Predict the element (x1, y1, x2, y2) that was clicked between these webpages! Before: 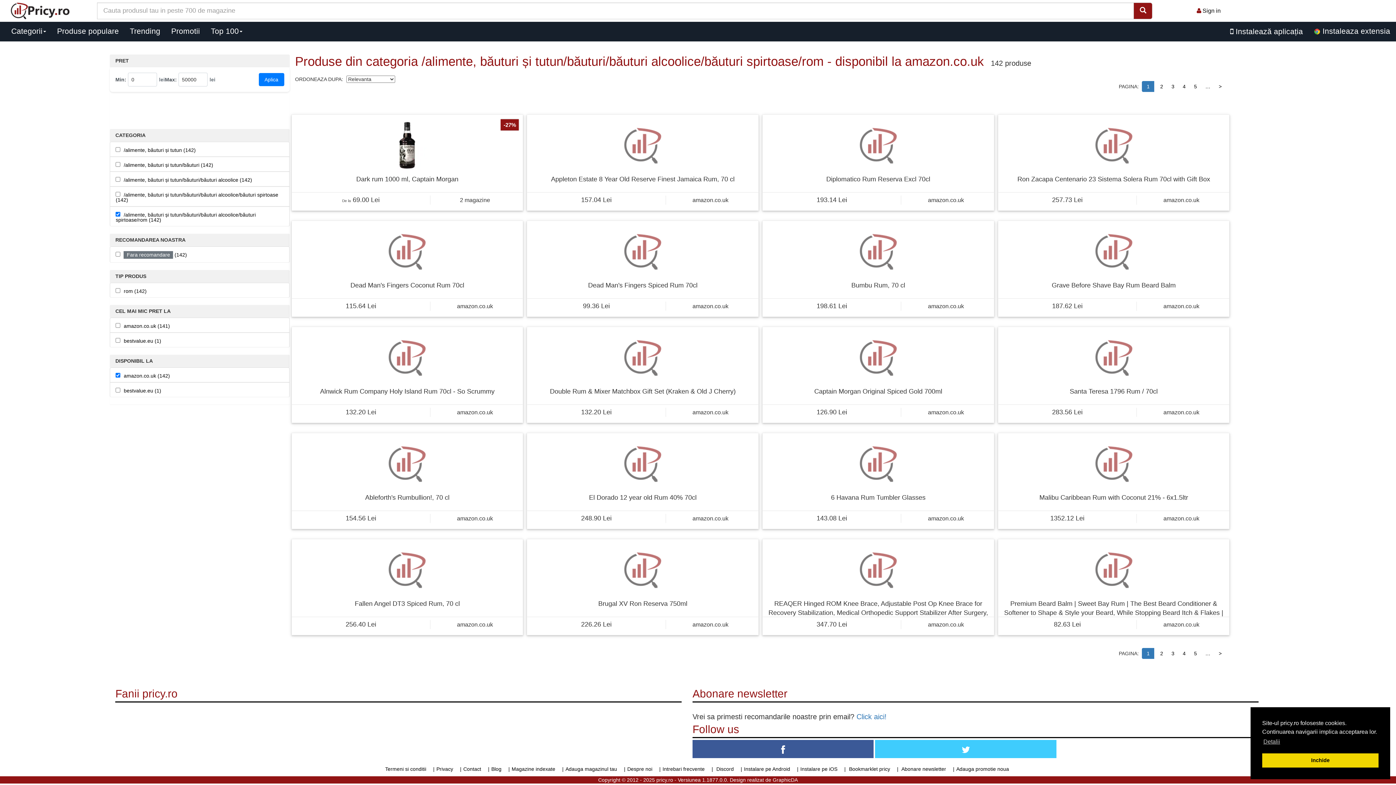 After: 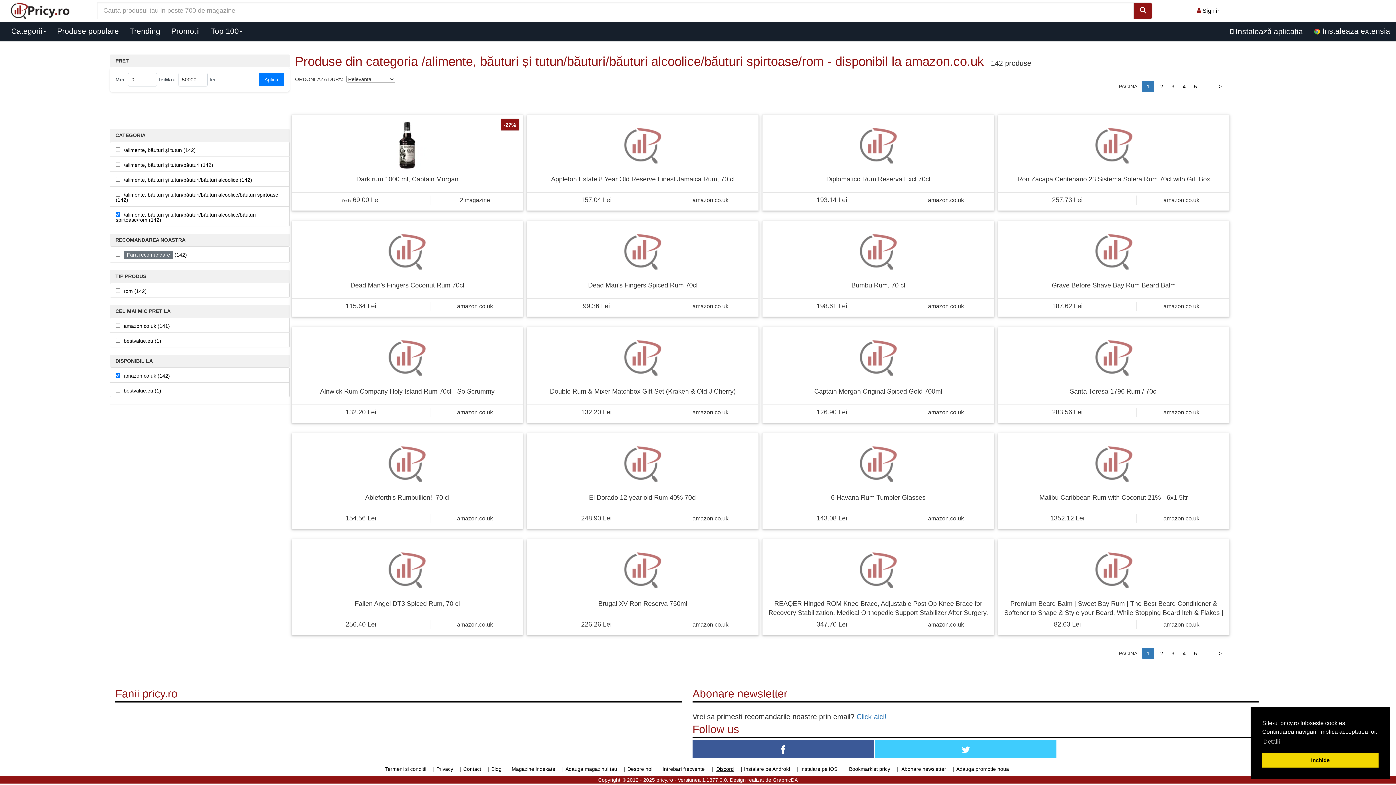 Action: bbox: (716, 766, 734, 772) label: Discord